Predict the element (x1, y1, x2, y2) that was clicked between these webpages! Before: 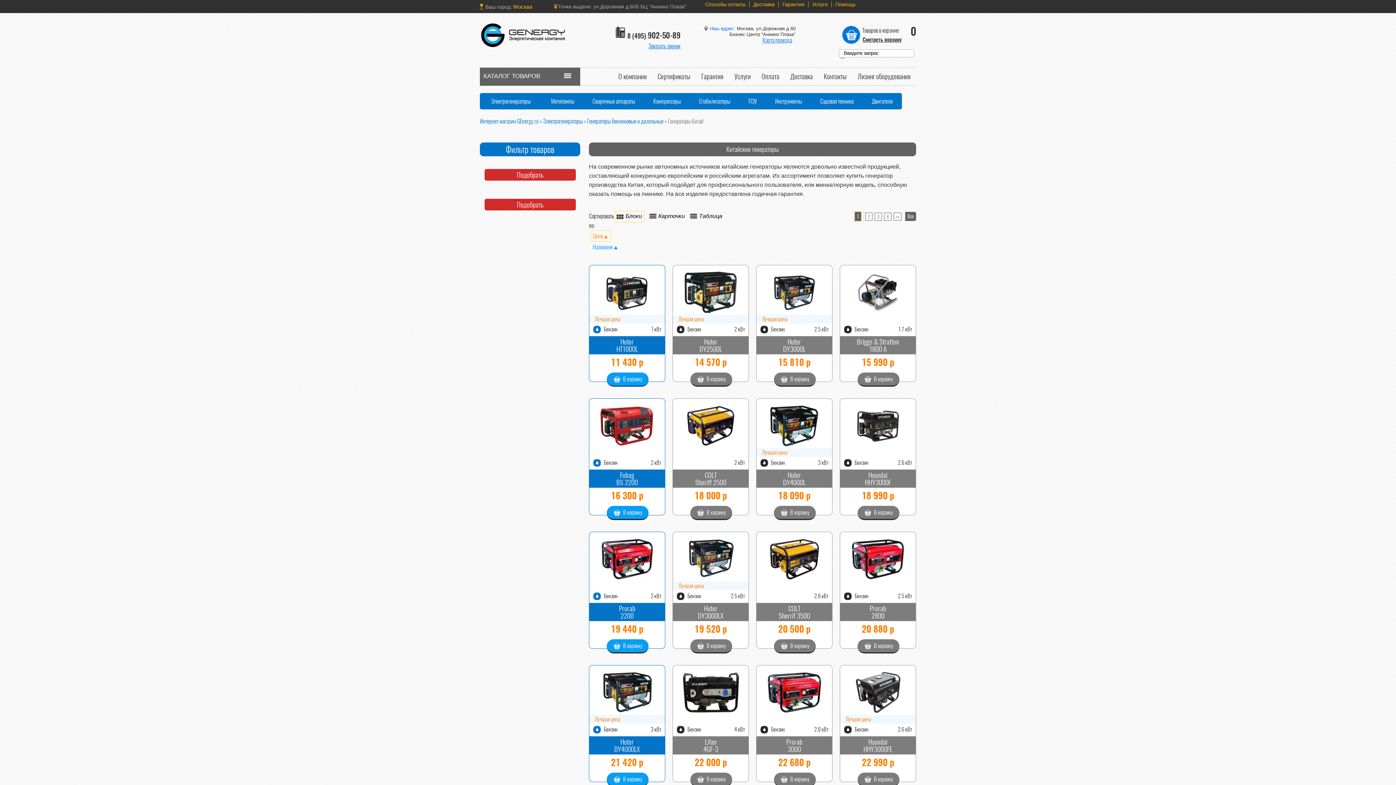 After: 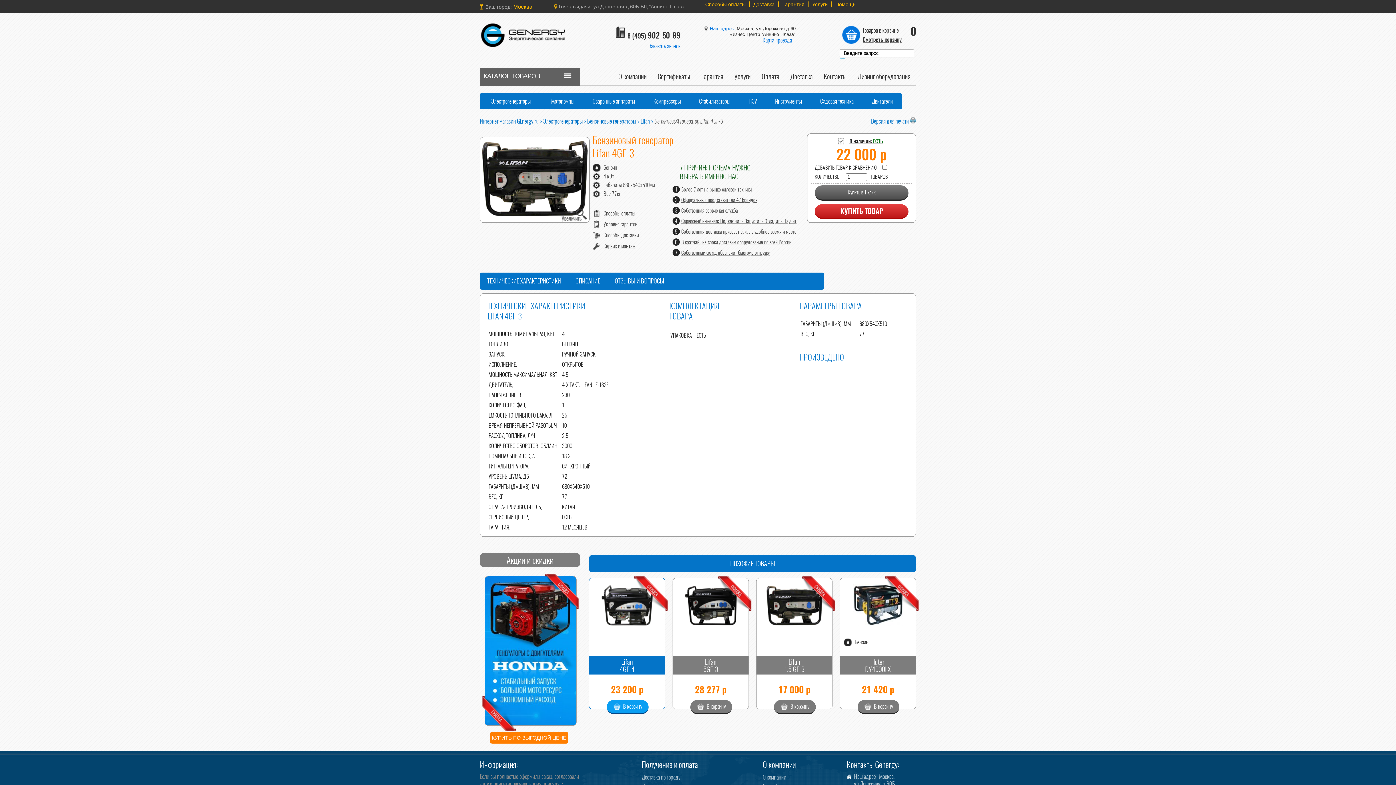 Action: bbox: (682, 708, 739, 715)